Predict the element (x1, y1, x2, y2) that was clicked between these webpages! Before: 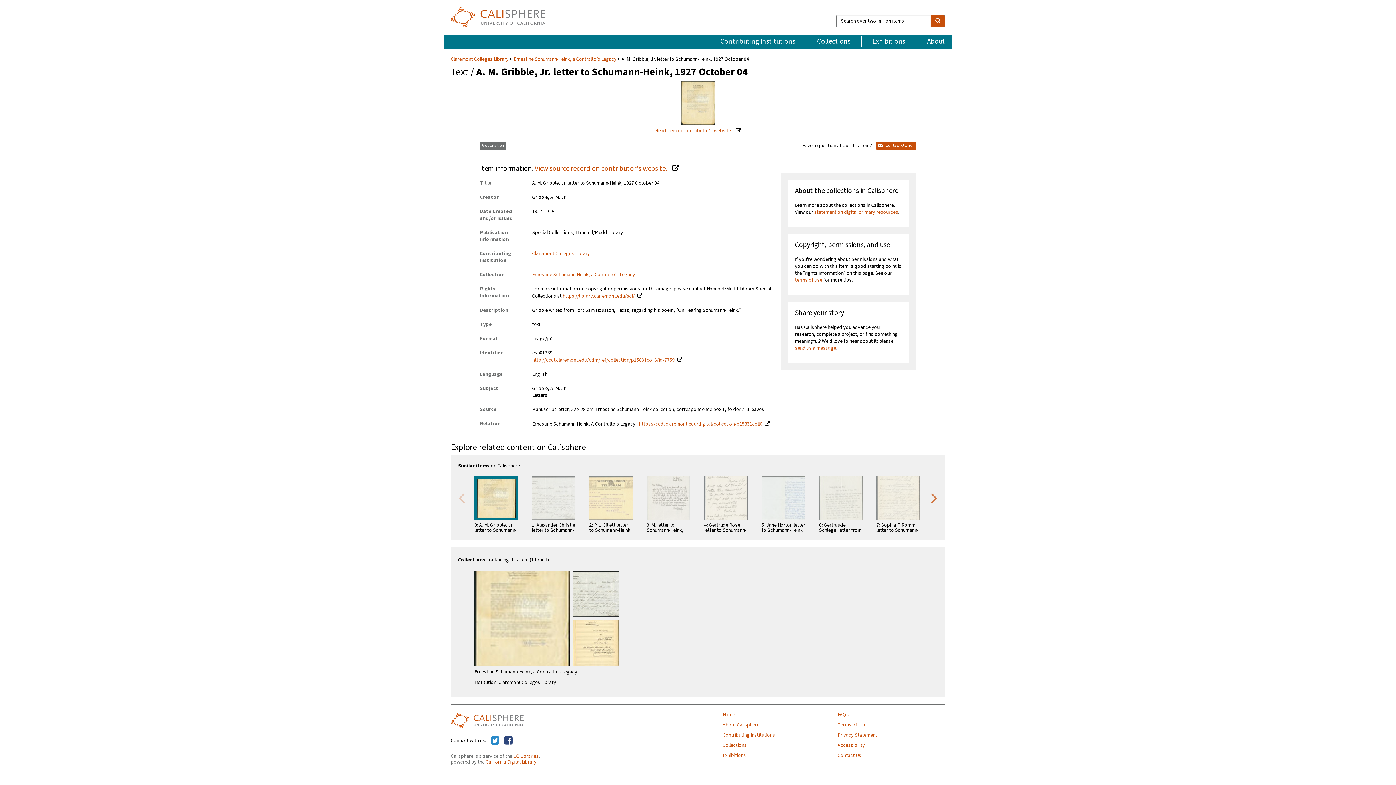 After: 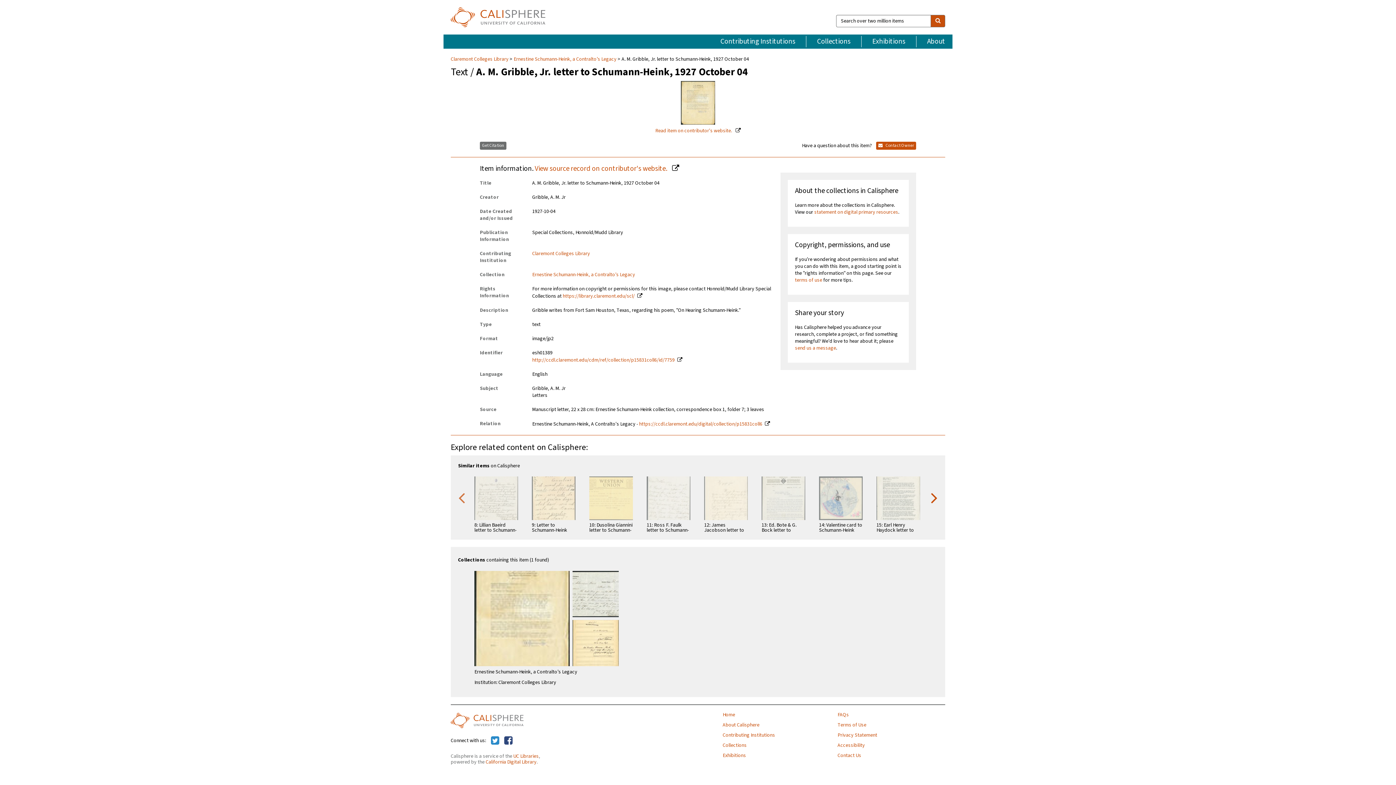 Action: bbox: (930, 488, 938, 506) label: Next